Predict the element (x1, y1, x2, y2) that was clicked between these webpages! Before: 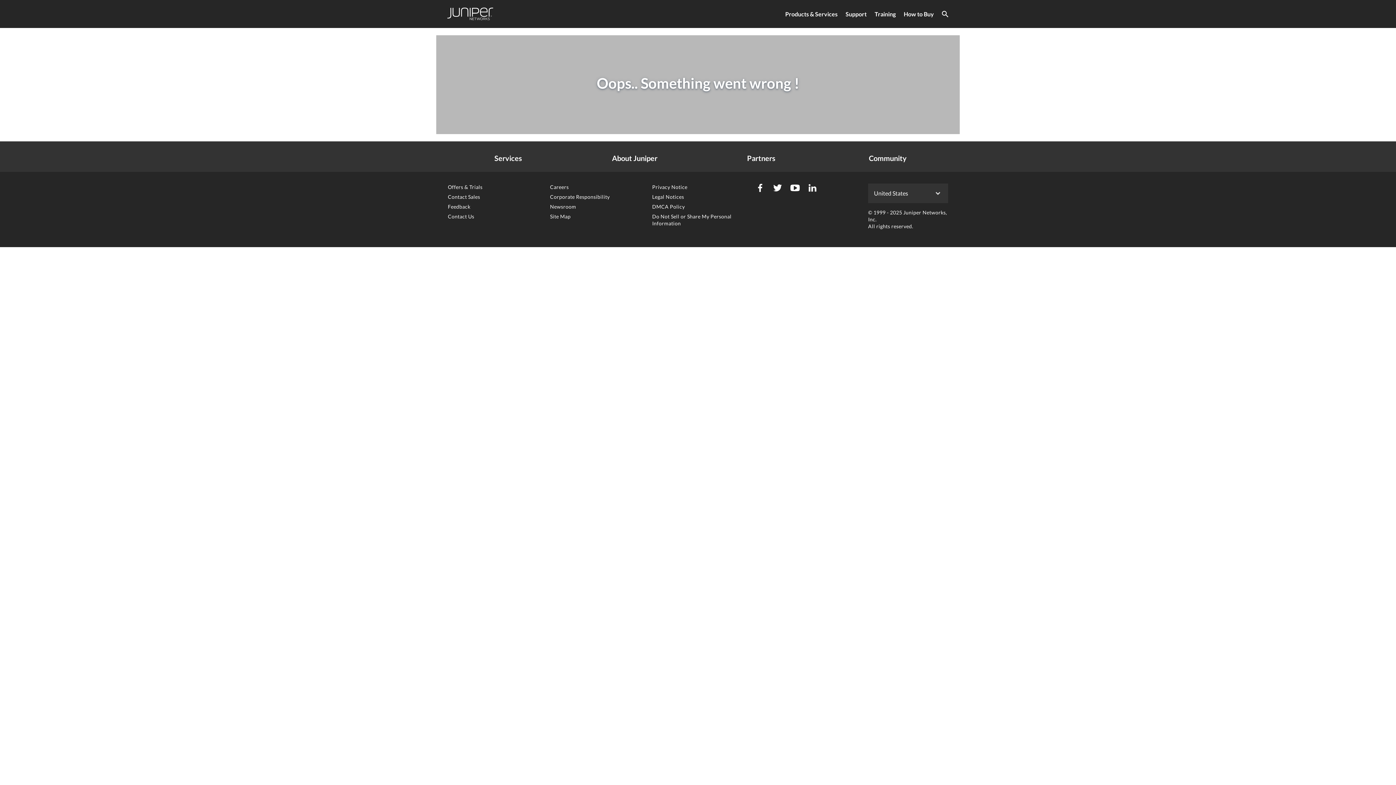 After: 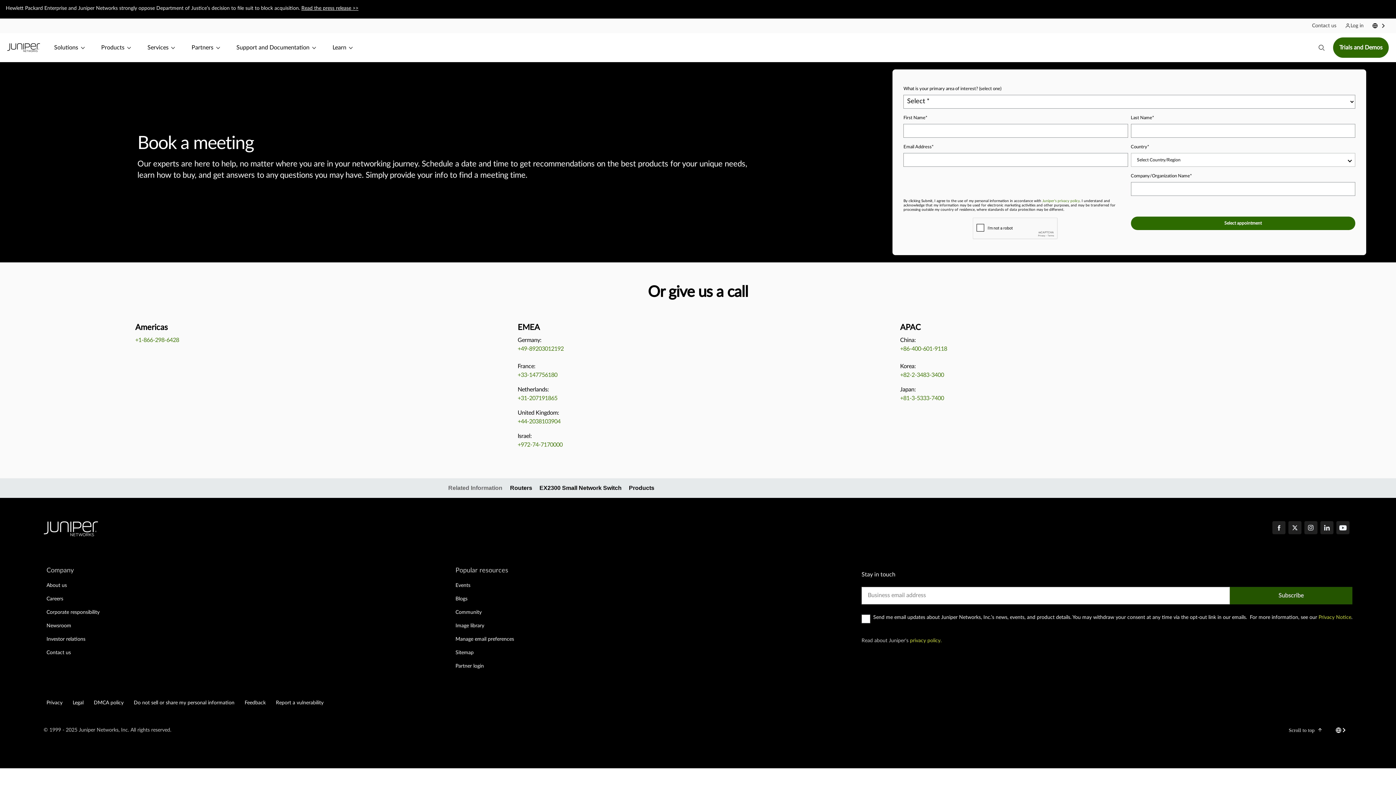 Action: label: Contact Sales bbox: (448, 193, 480, 200)